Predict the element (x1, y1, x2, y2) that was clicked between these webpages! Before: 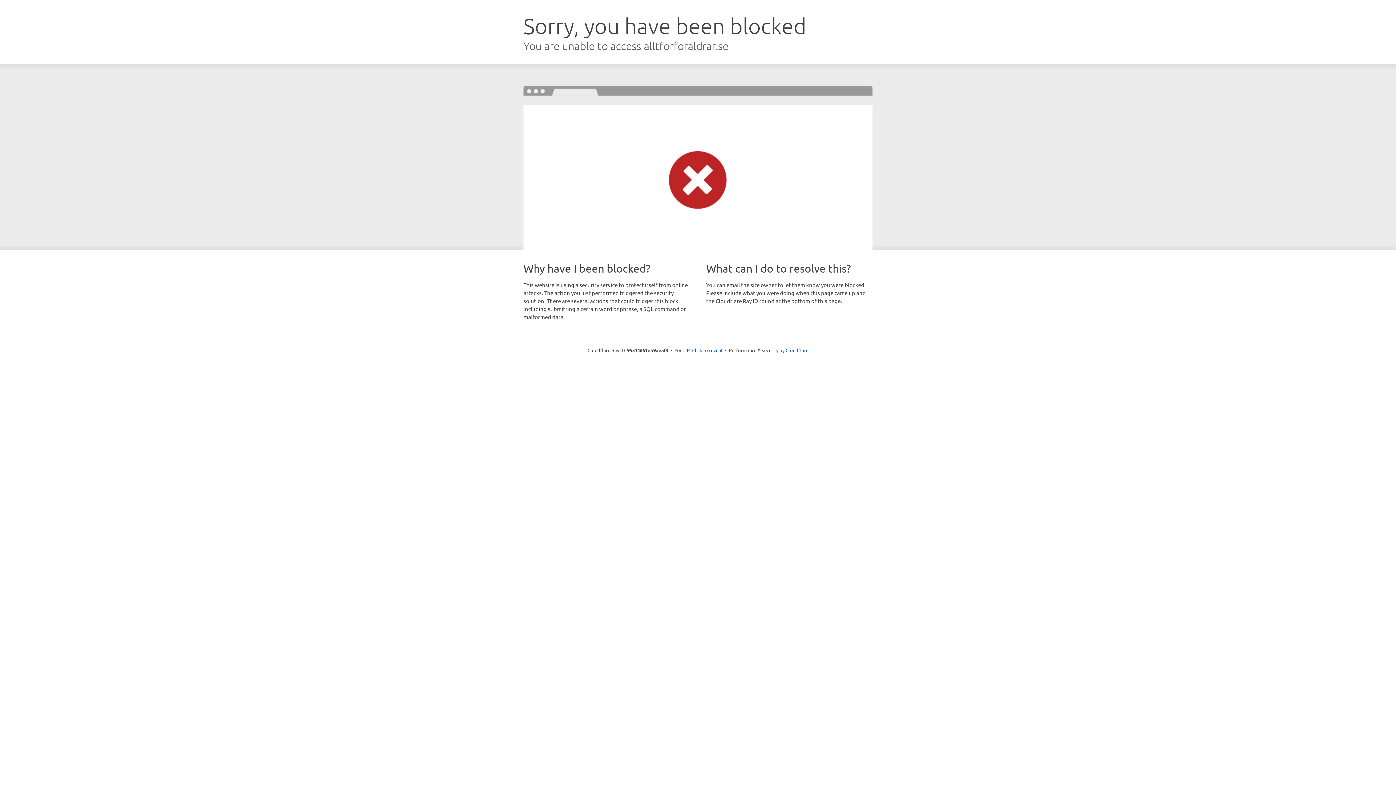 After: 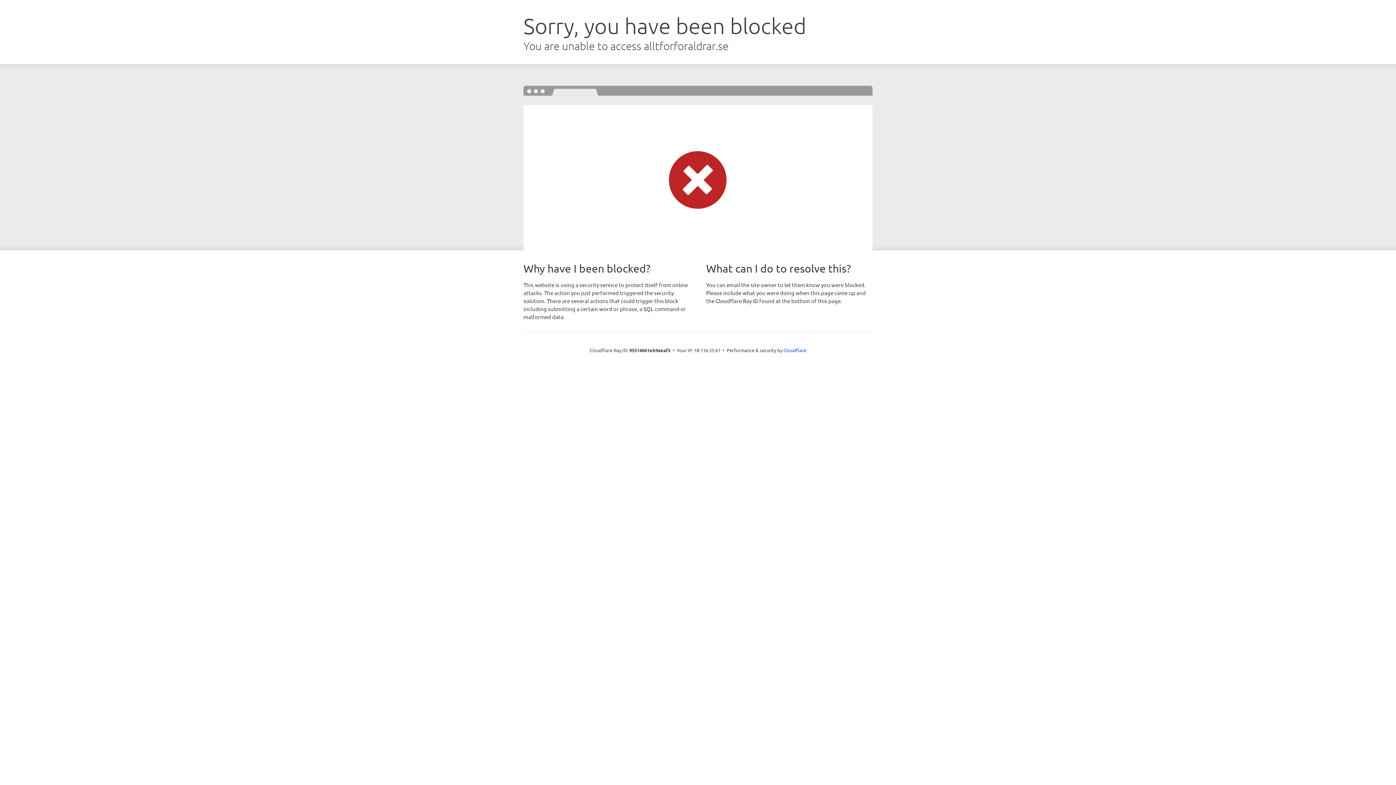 Action: bbox: (692, 346, 722, 353) label: Click to reveal